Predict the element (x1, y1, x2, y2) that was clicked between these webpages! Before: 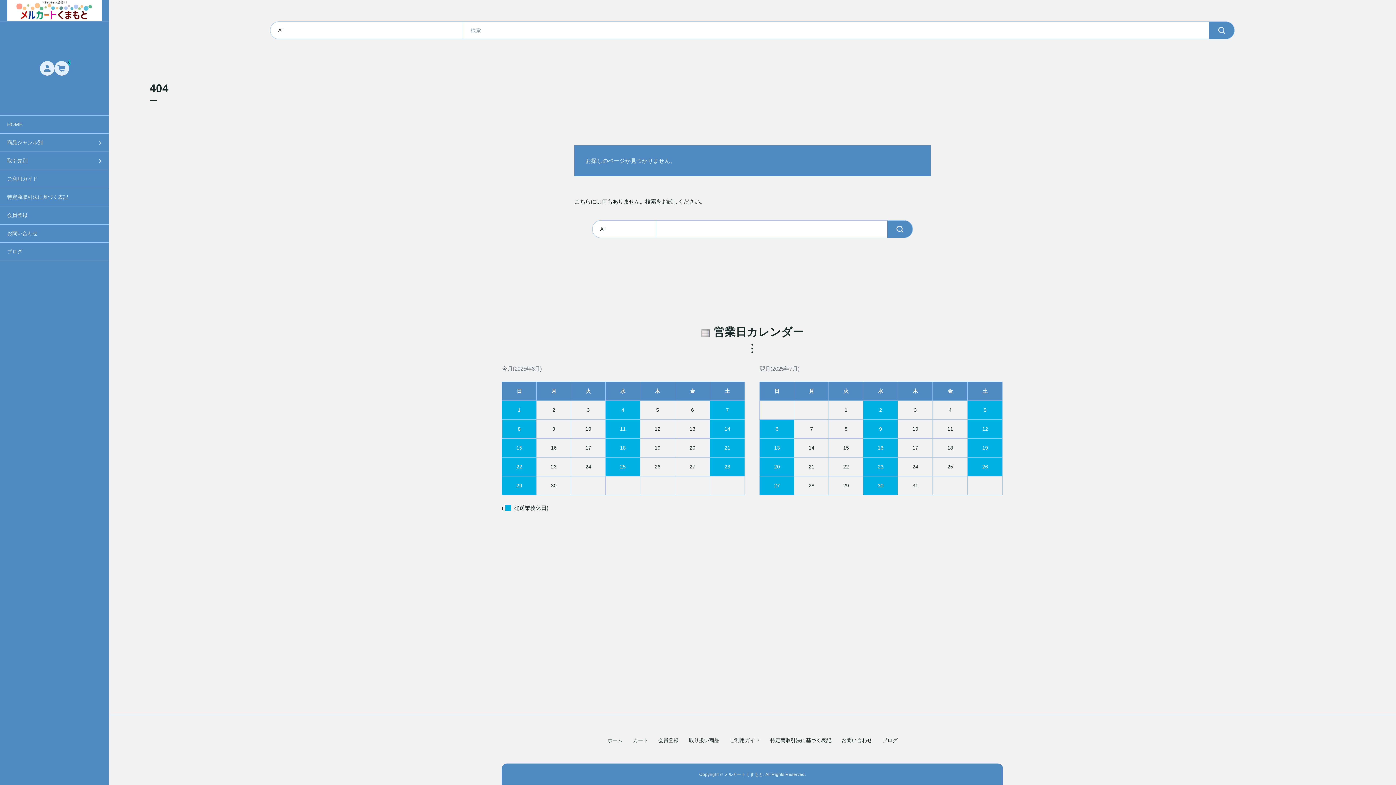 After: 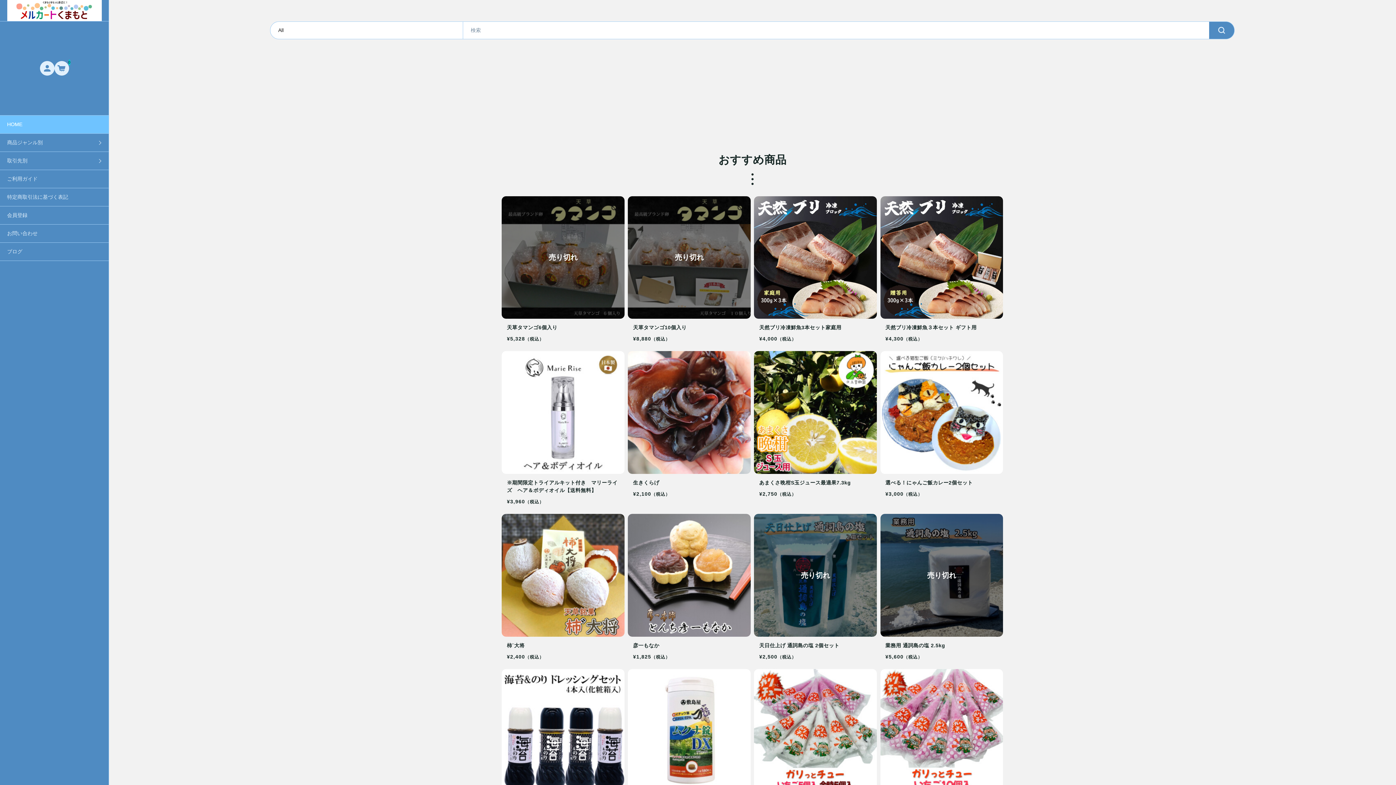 Action: bbox: (0, 115, 108, 133) label: HOME